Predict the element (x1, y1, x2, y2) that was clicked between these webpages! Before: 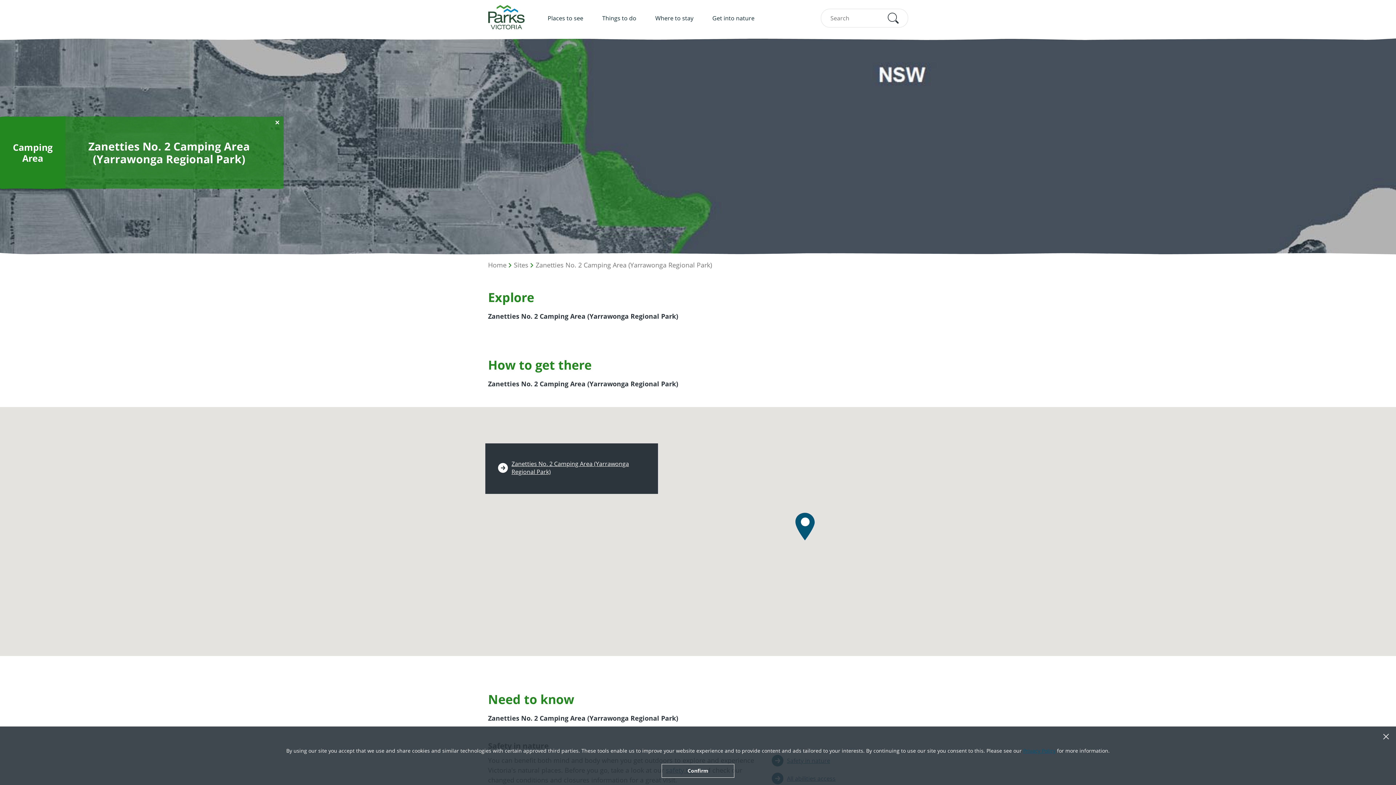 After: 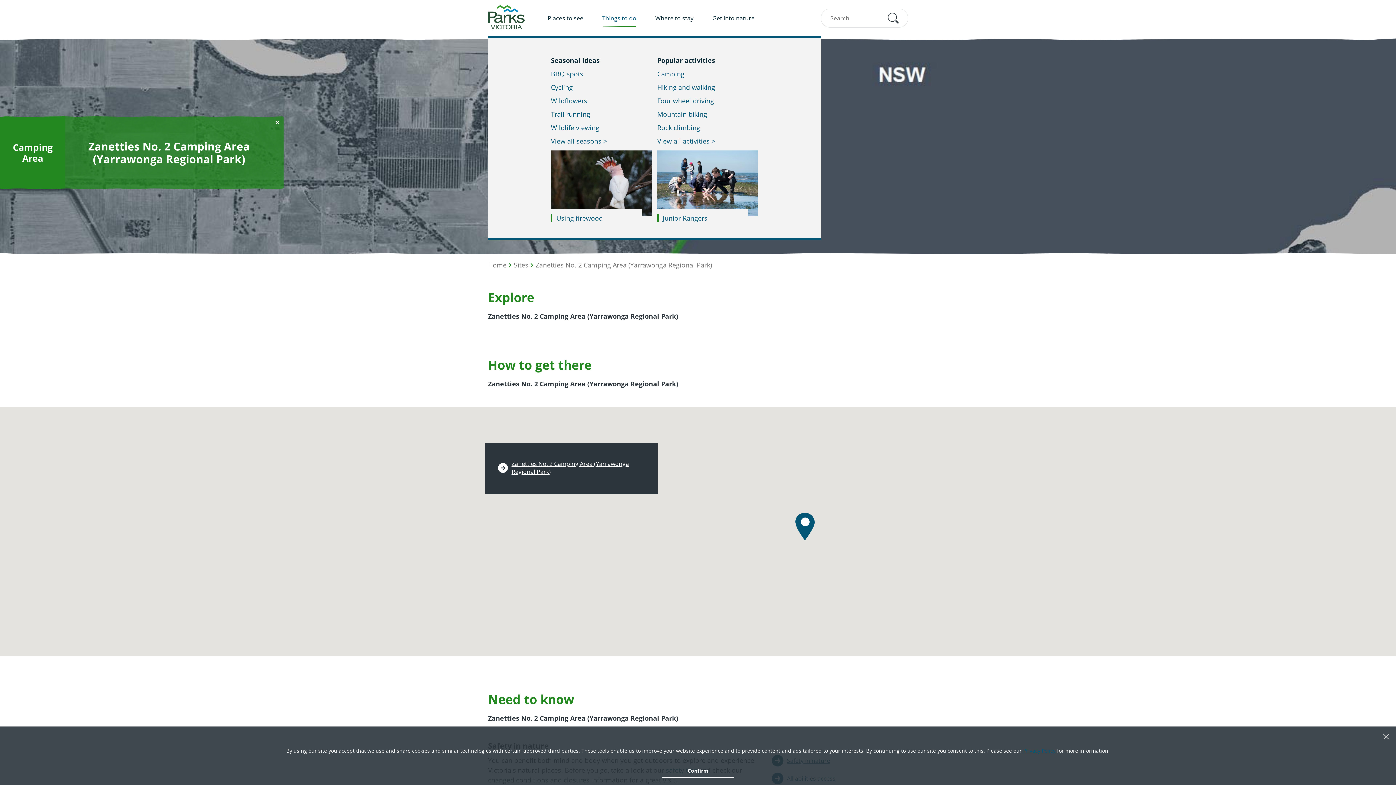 Action: label: Things to do bbox: (602, 9, 636, 27)